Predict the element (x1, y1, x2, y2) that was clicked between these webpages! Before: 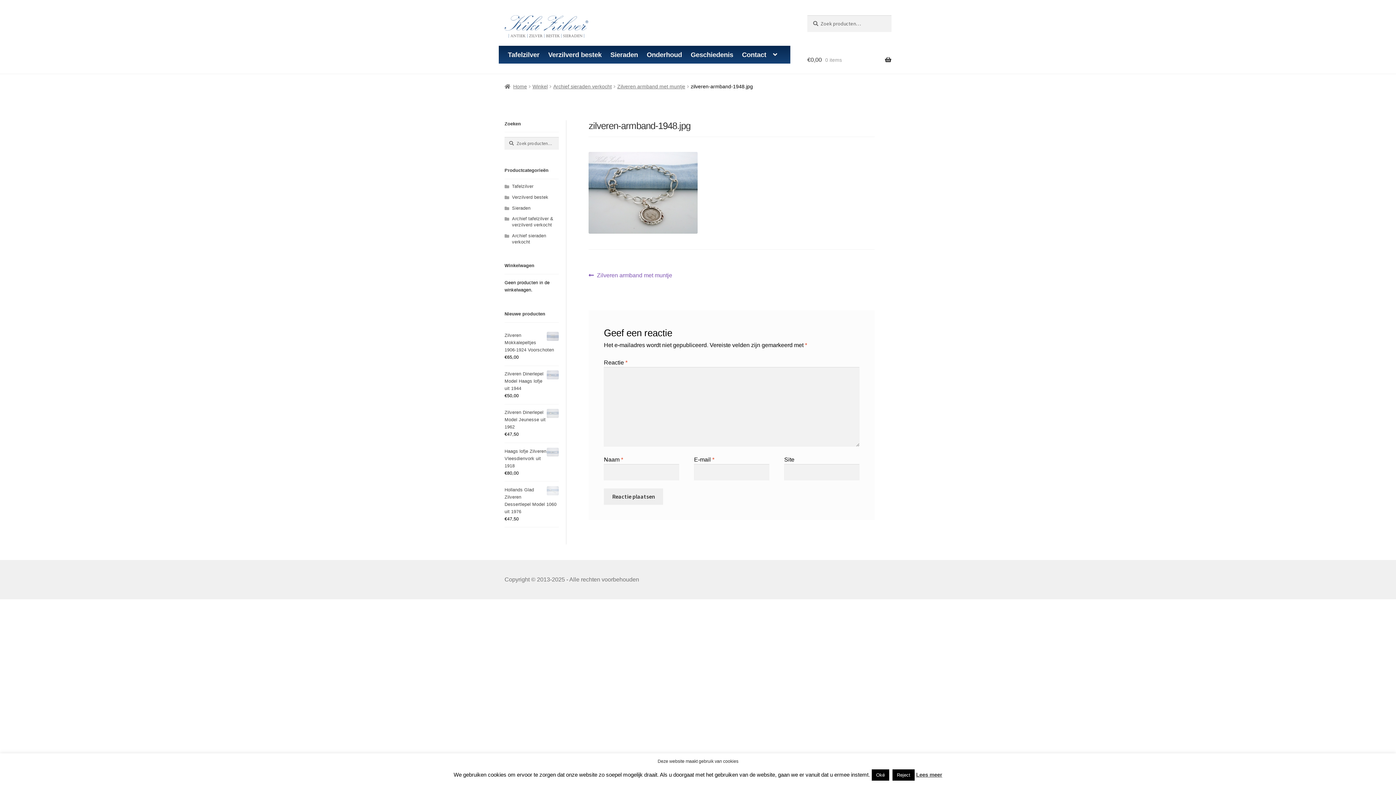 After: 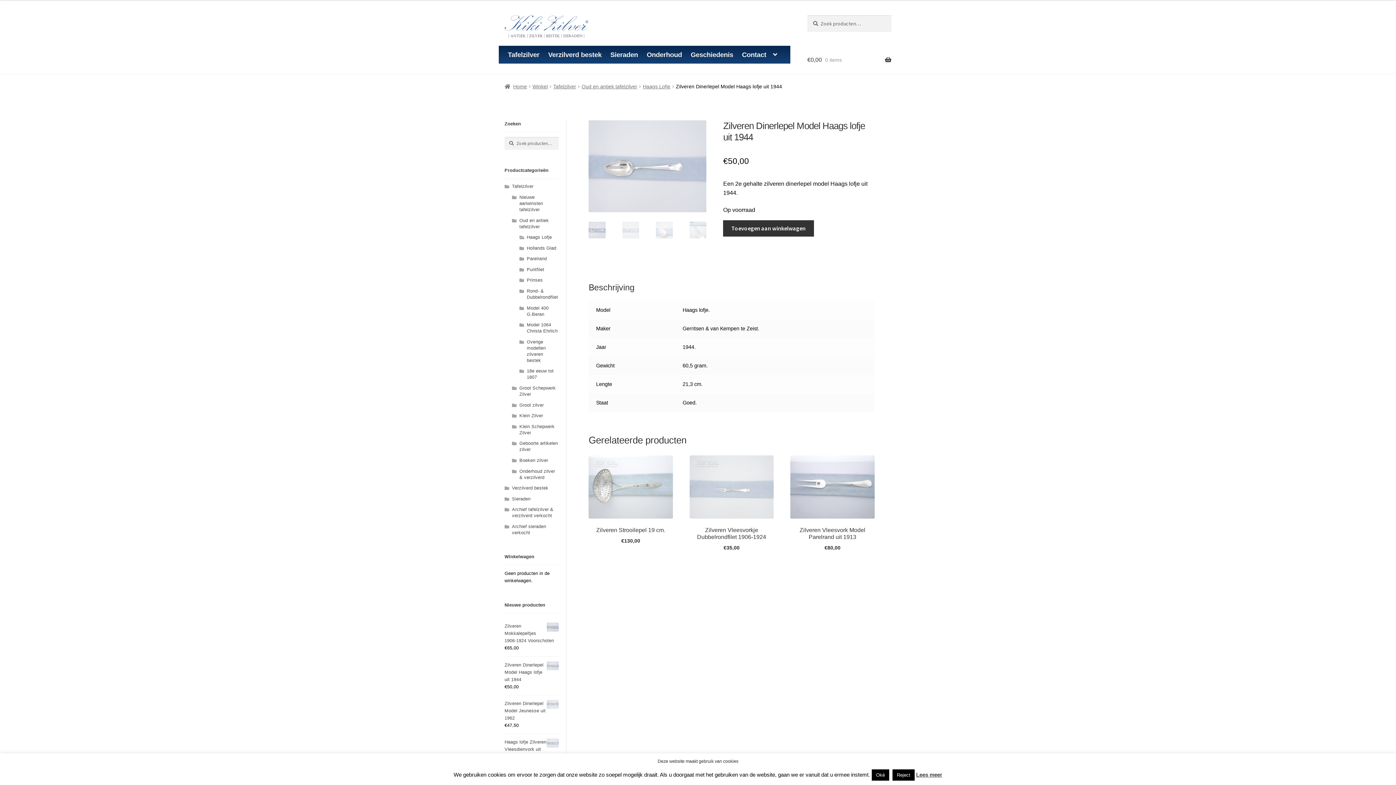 Action: label: Zilveren Dinerlepel Model Haags lofje uit 1944 bbox: (504, 370, 558, 392)